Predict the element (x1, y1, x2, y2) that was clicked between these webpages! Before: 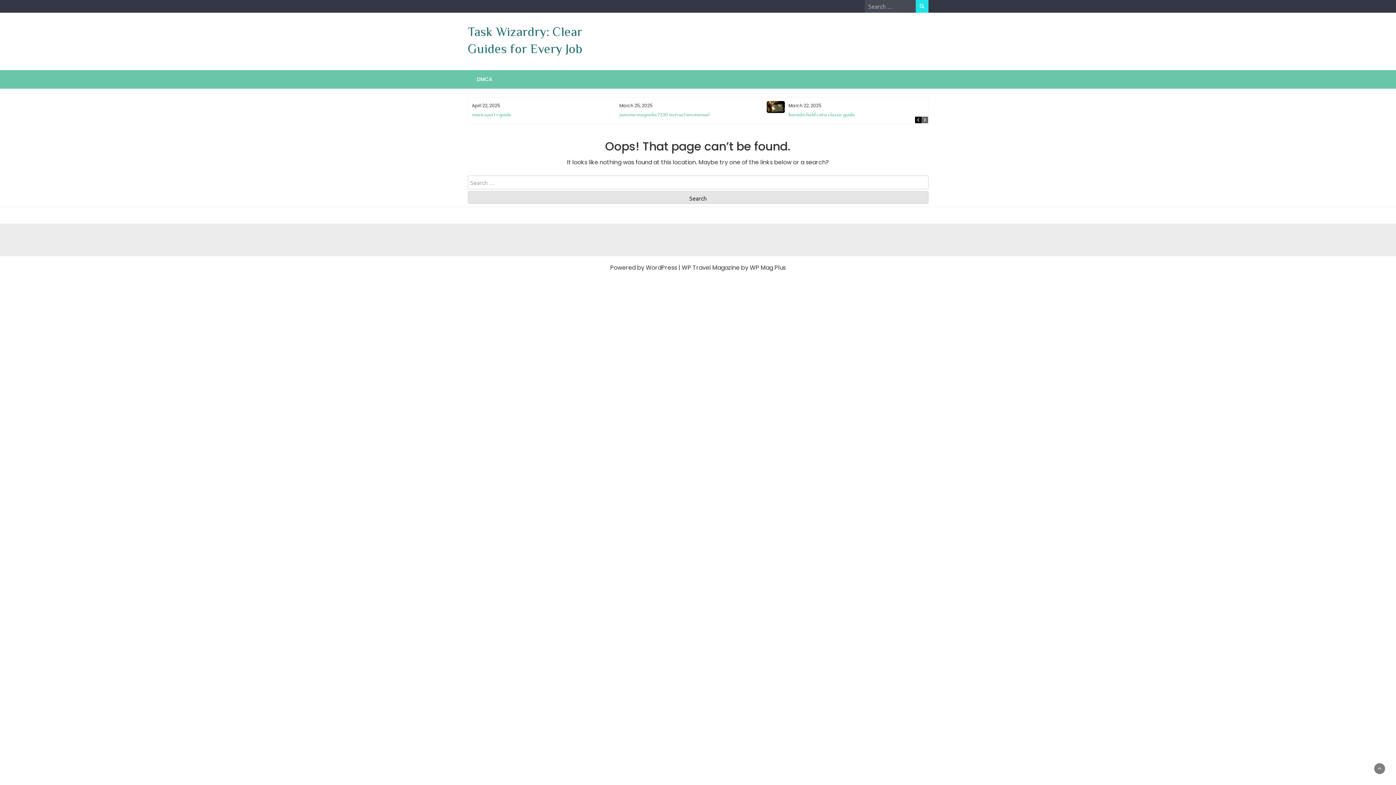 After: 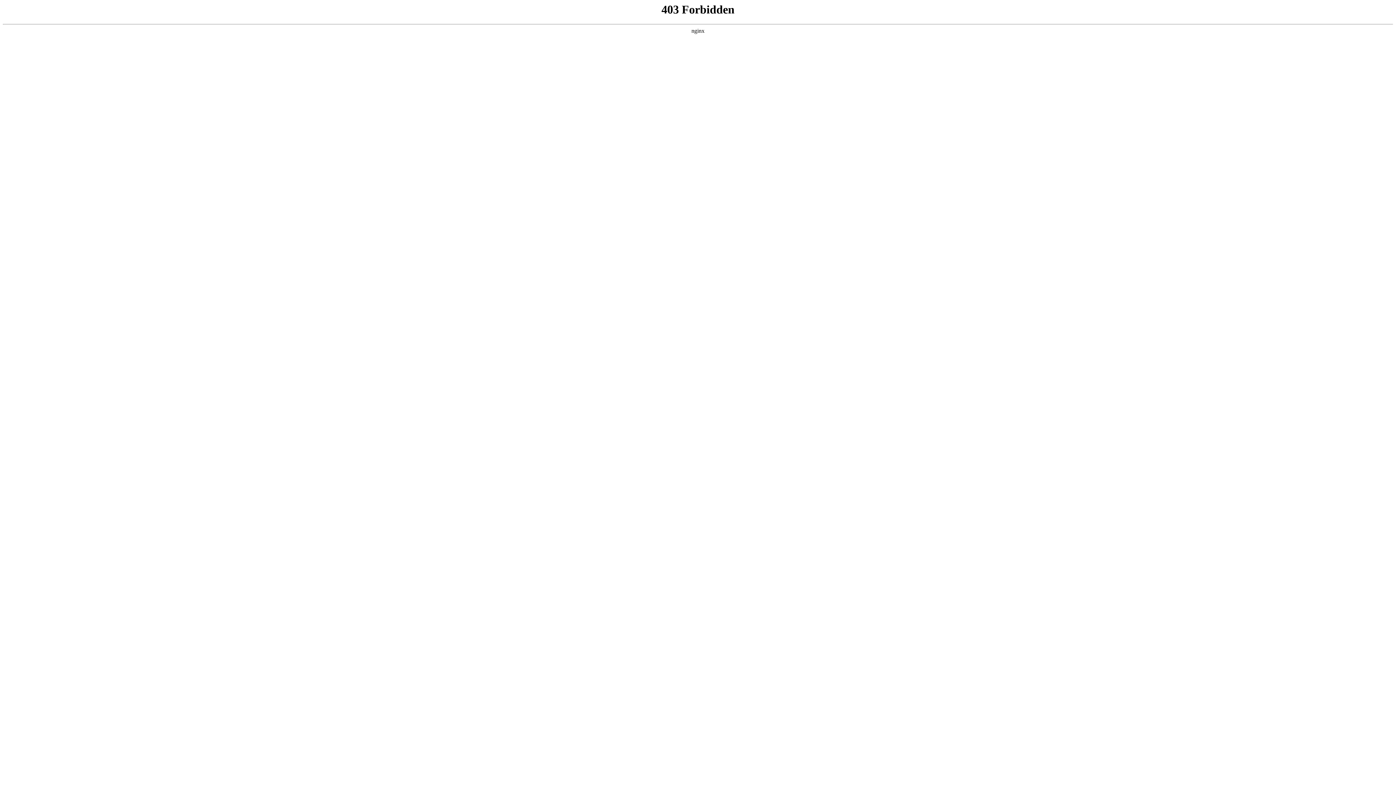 Action: label: WordPress bbox: (646, 263, 677, 271)